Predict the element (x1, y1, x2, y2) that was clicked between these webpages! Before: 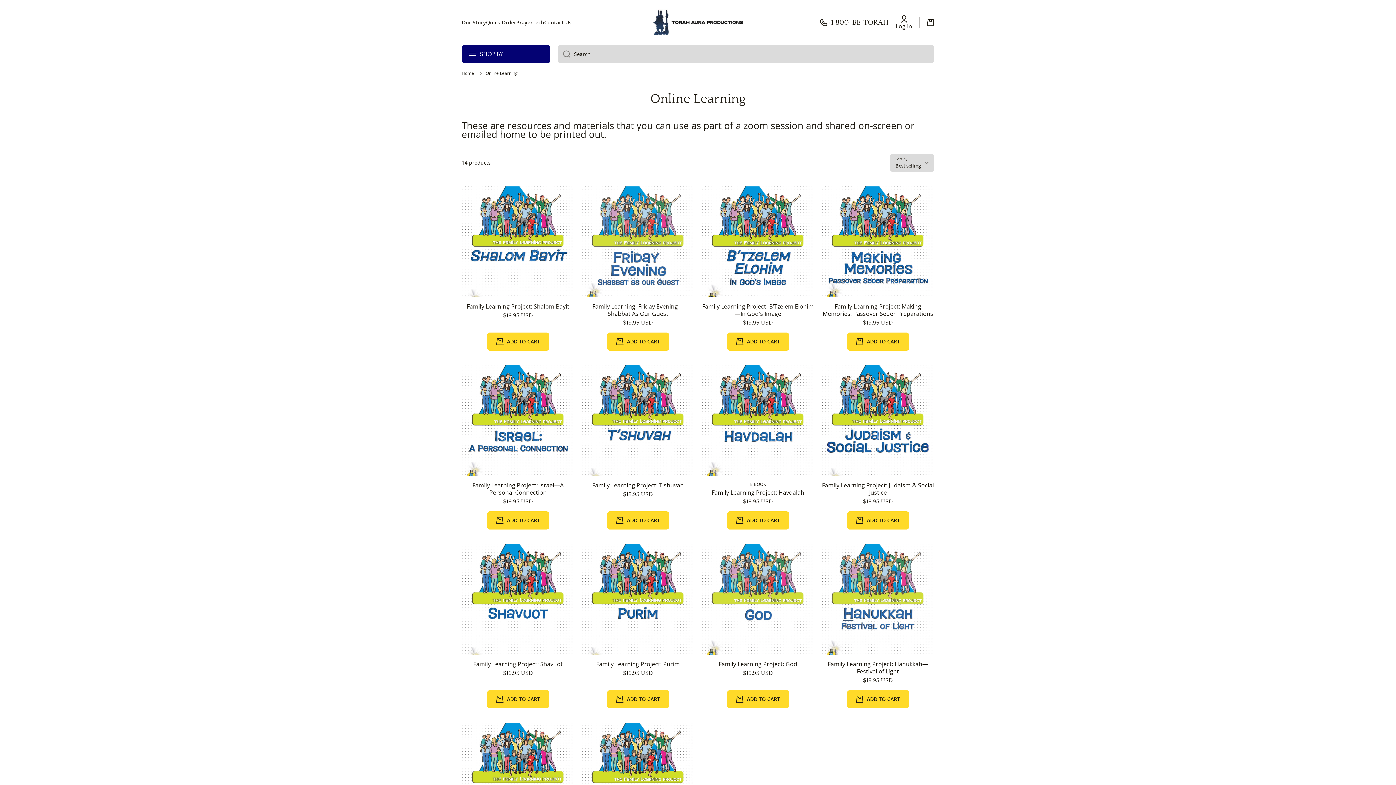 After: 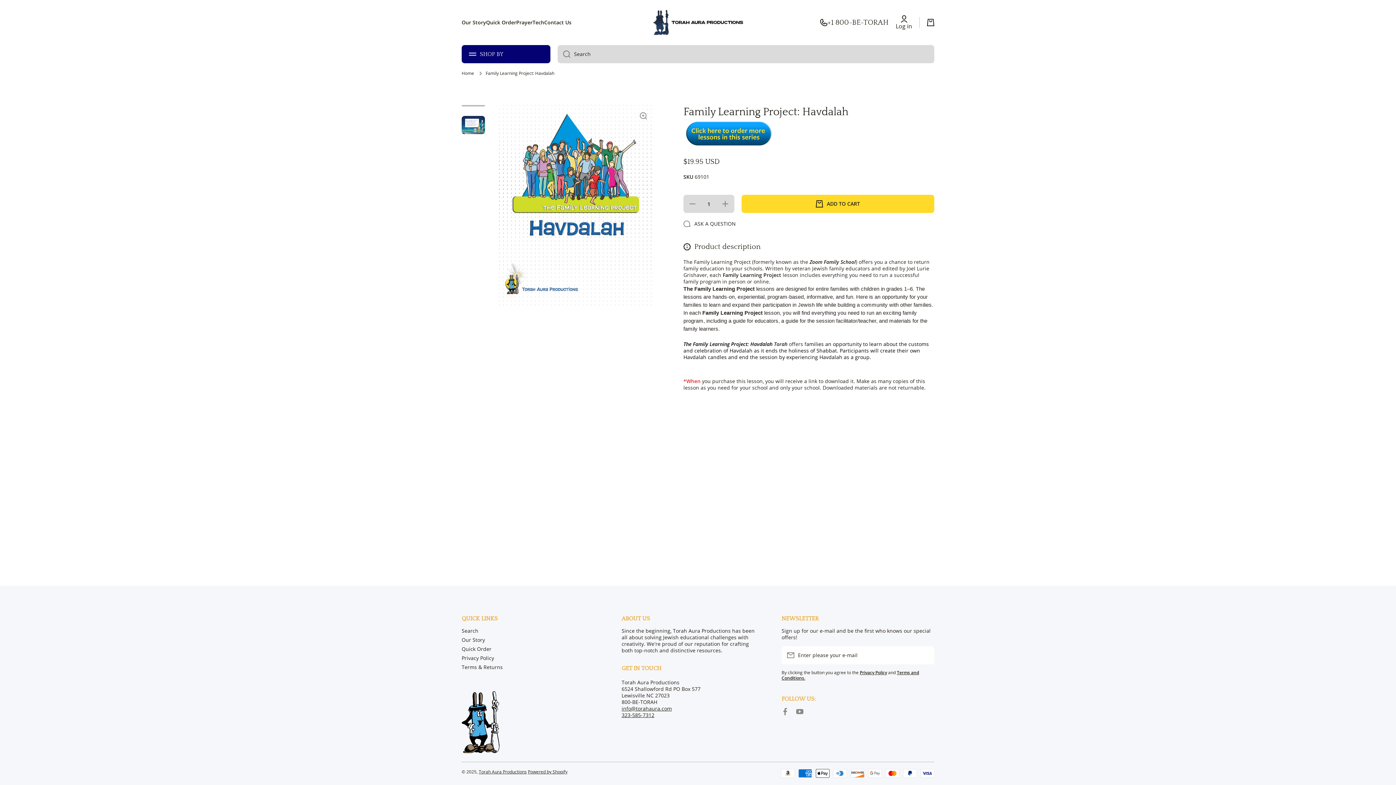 Action: label: Family Learning Project: Havdalah bbox: (711, 489, 804, 496)